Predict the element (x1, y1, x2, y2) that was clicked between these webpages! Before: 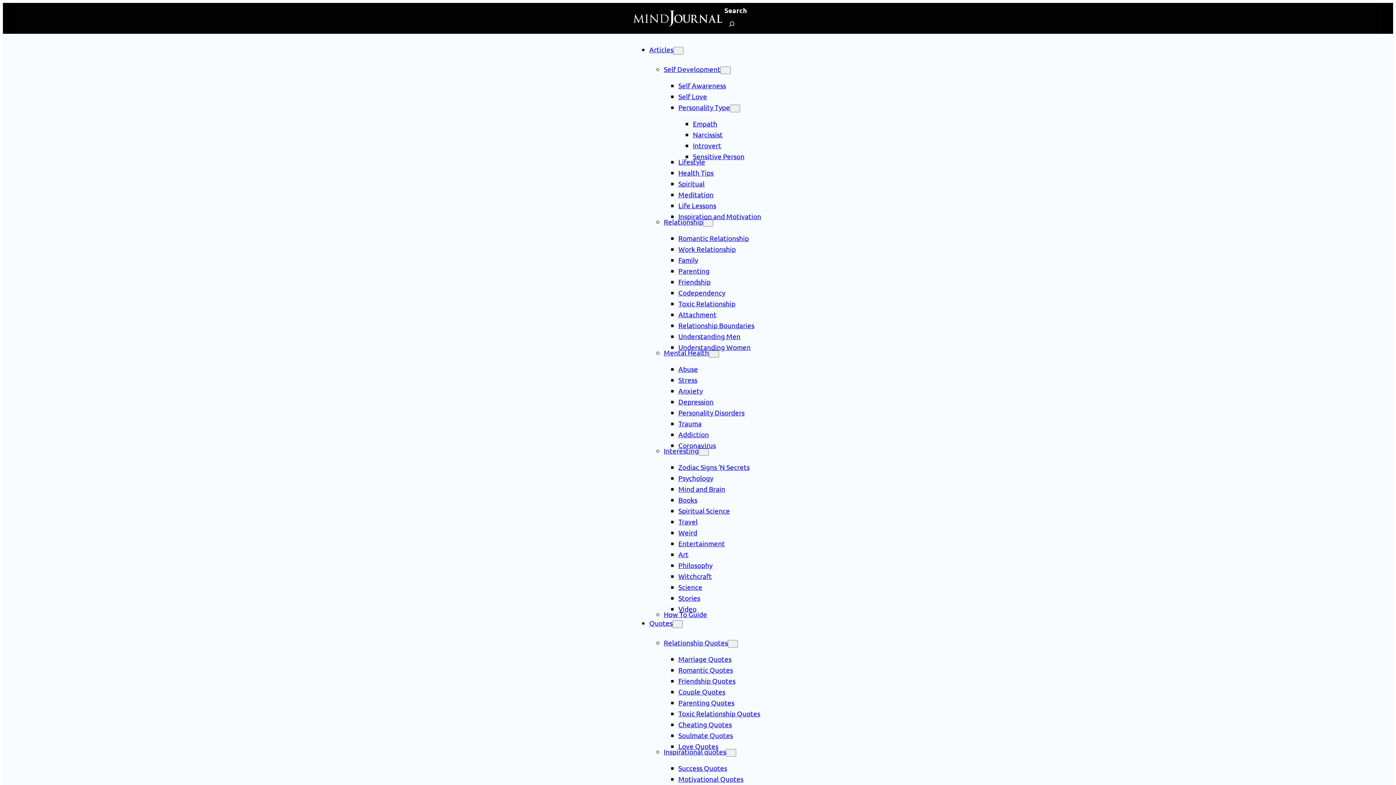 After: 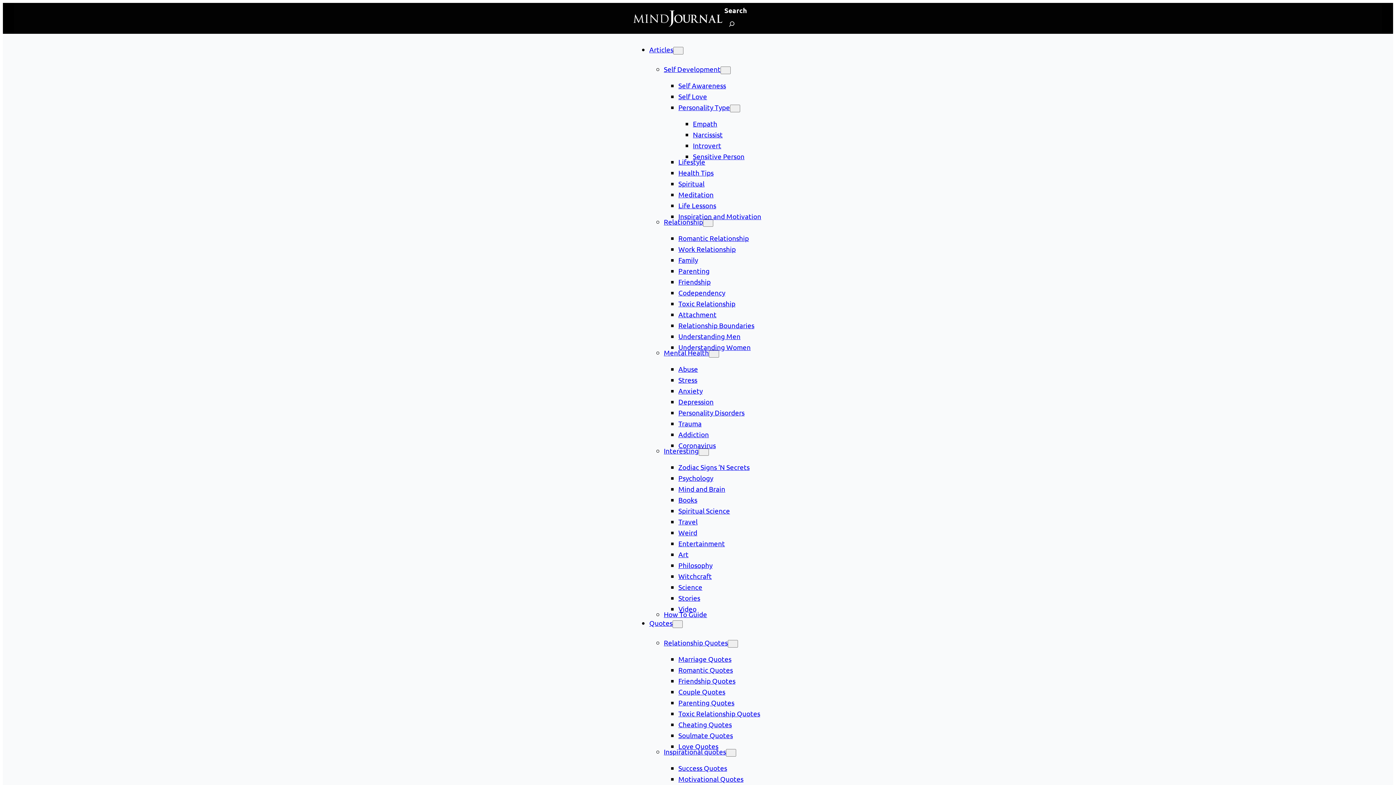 Action: bbox: (649, 45, 673, 53) label: Articles